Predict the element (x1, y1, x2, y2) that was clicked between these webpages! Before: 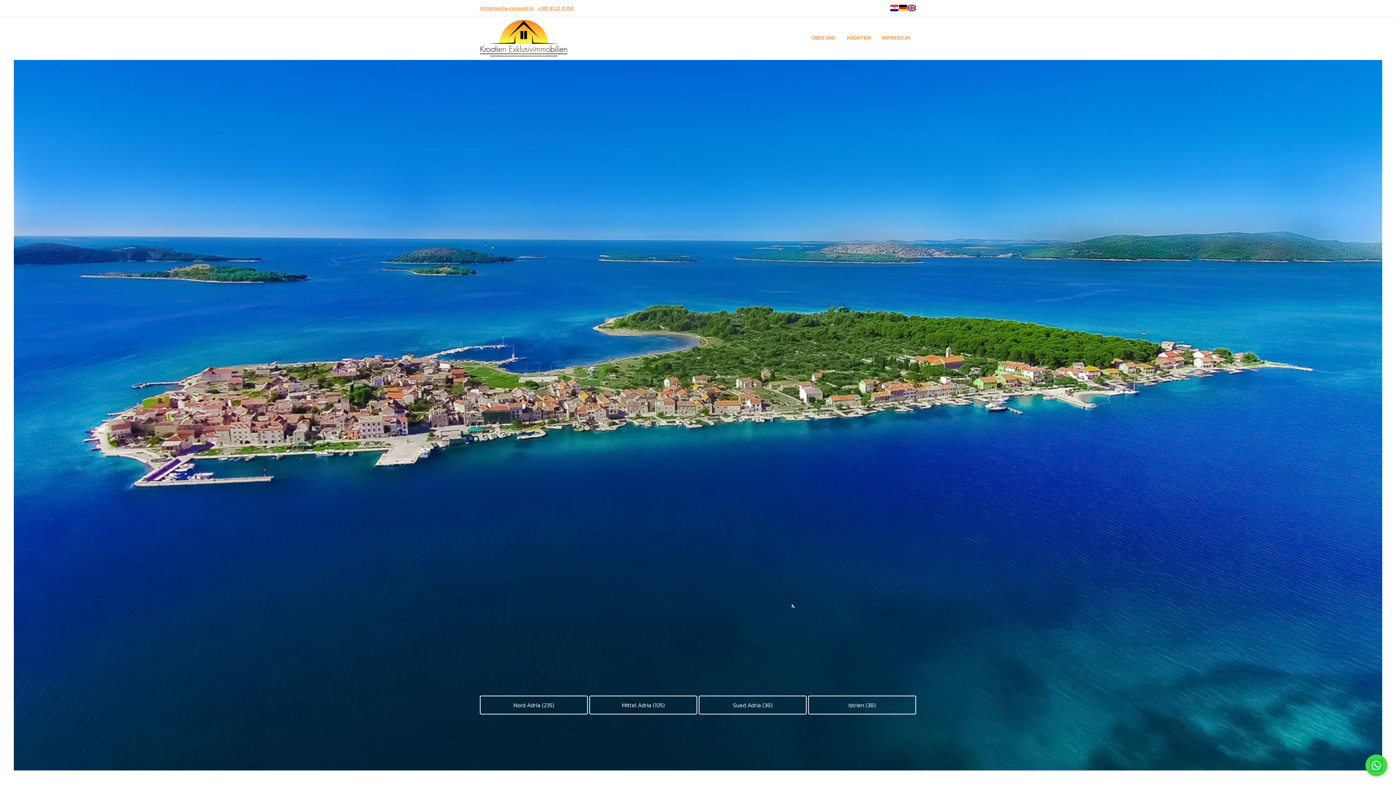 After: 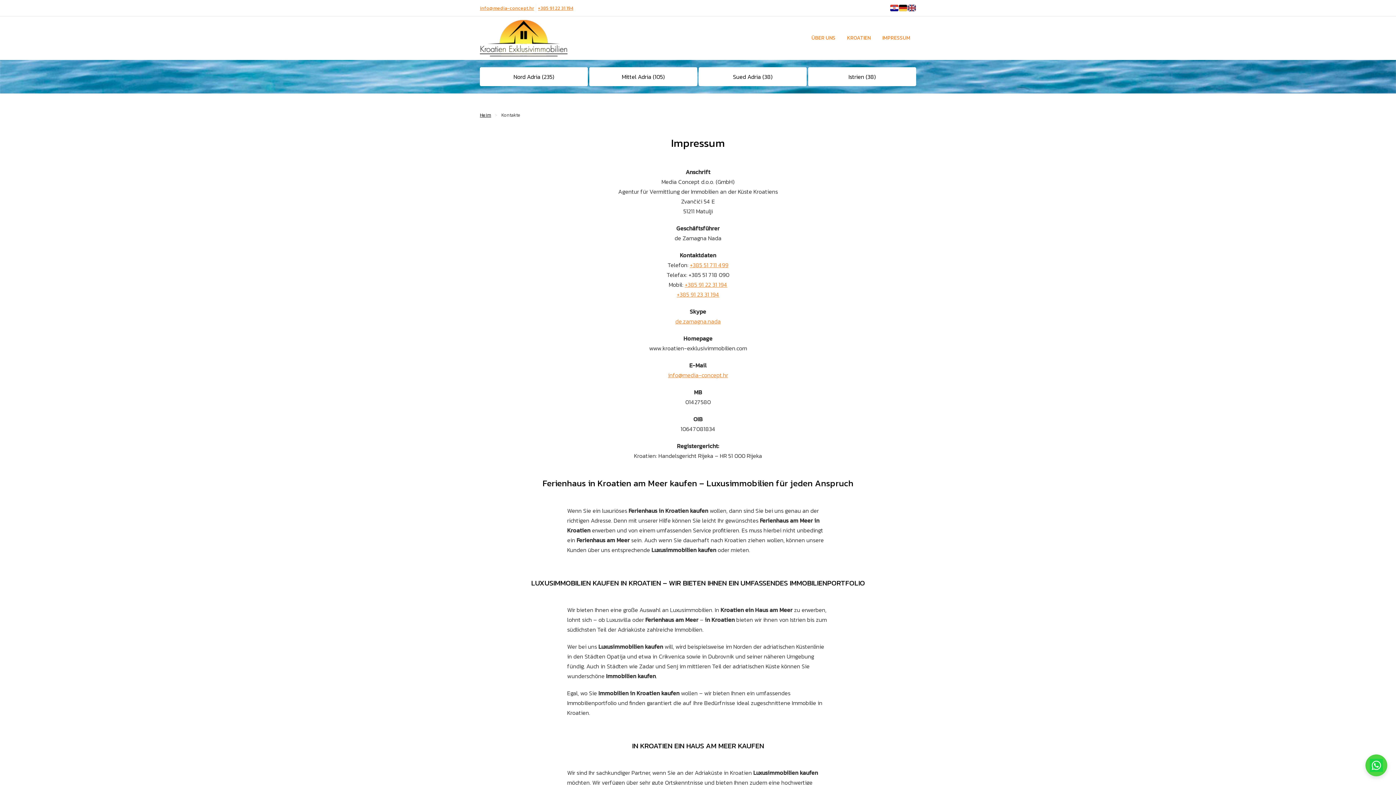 Action: bbox: (876, 23, 916, 52) label: IMPRESSUM